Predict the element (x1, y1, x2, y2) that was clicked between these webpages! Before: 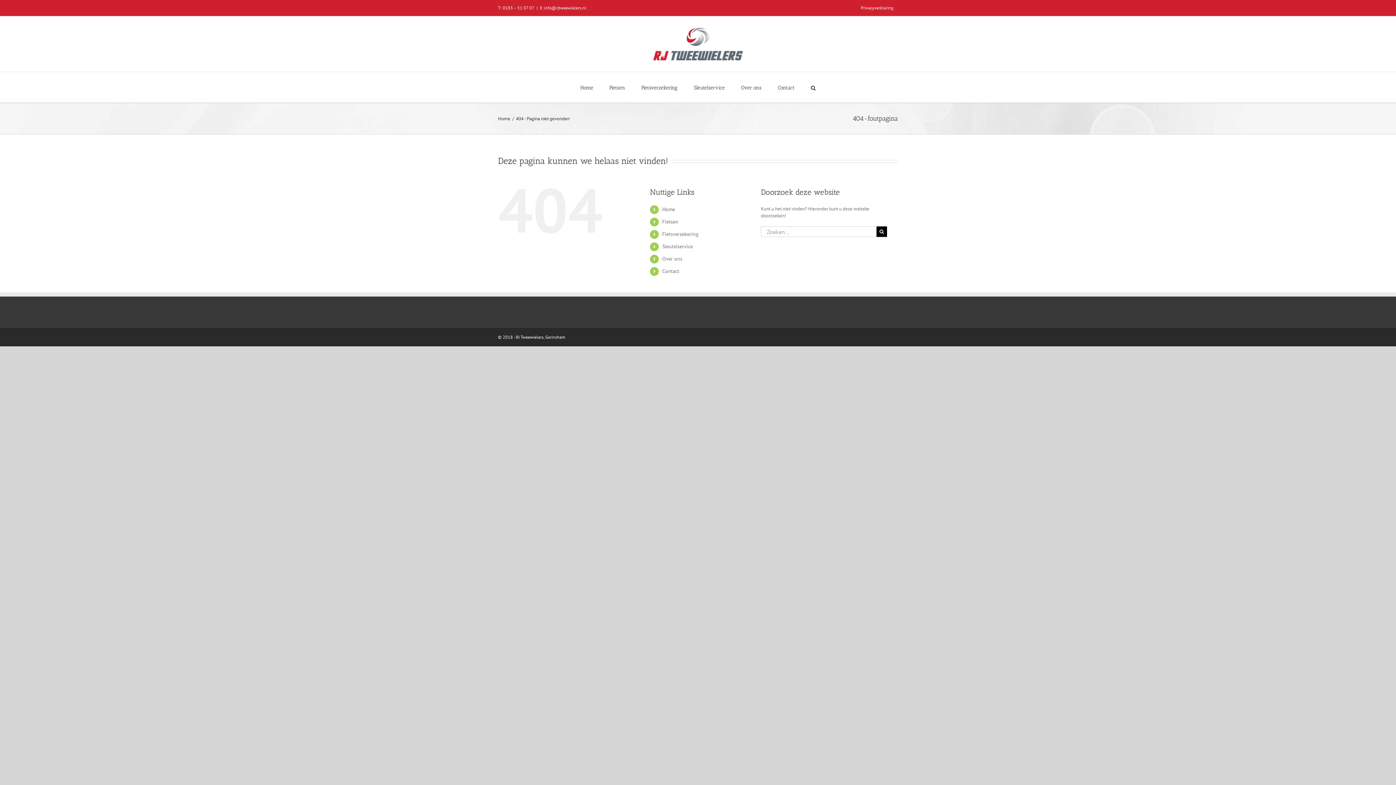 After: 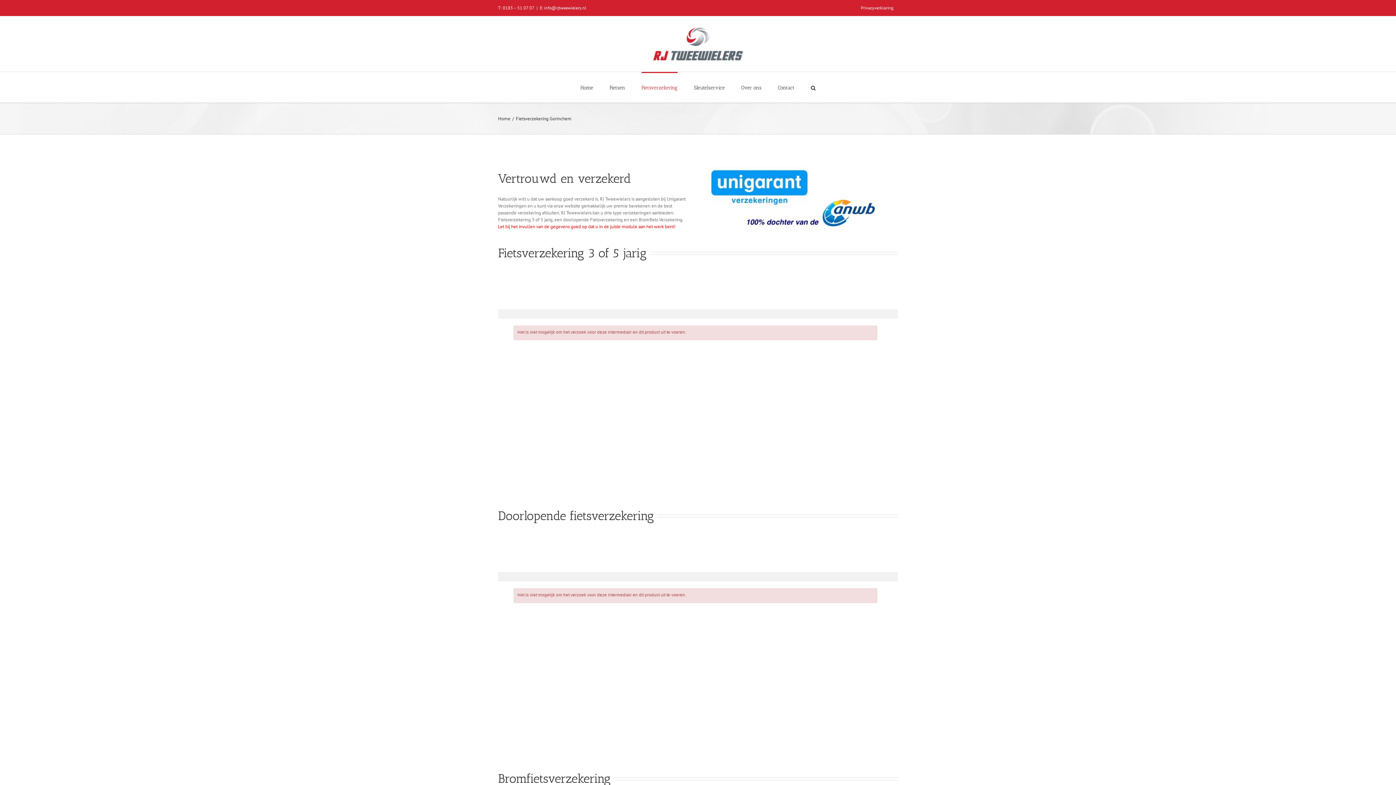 Action: bbox: (662, 230, 698, 237) label: Fietsverzekering